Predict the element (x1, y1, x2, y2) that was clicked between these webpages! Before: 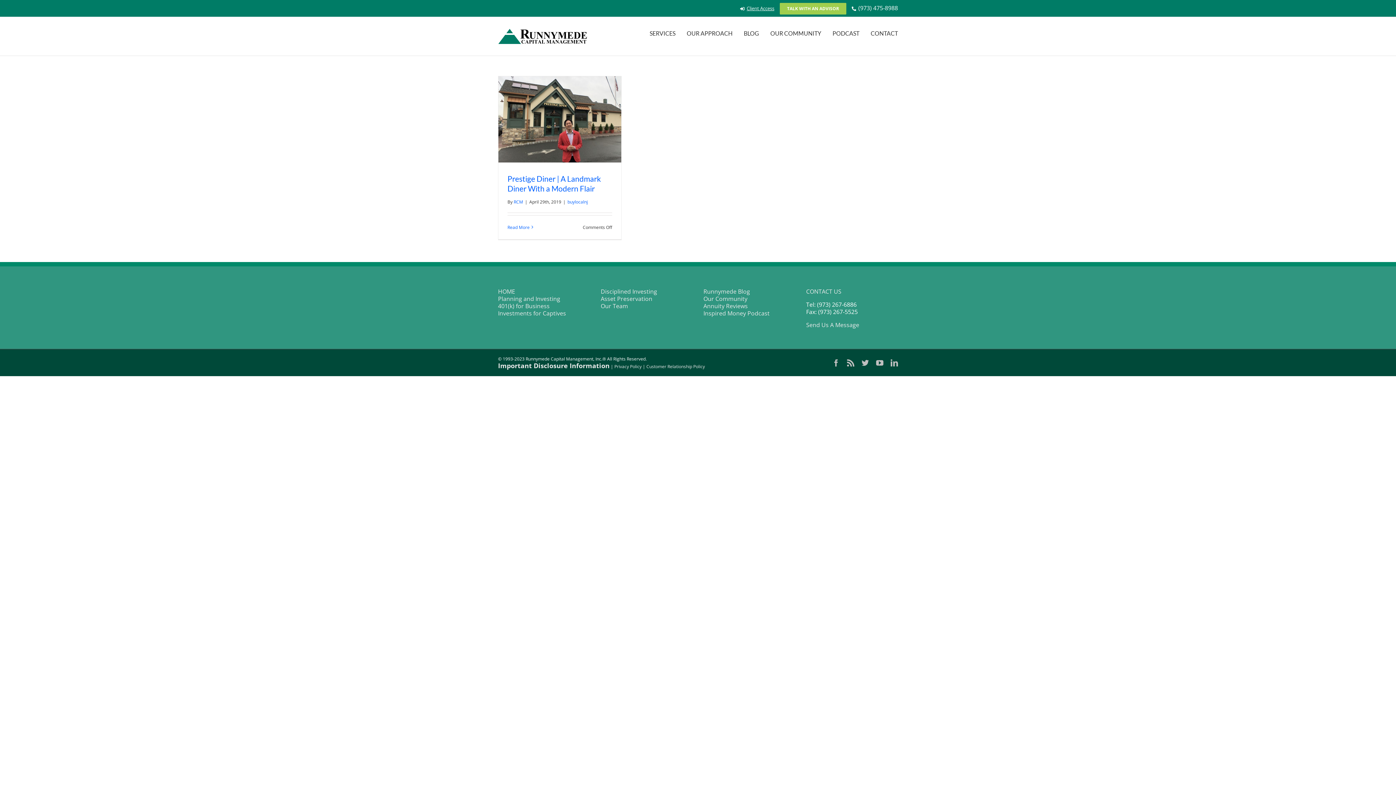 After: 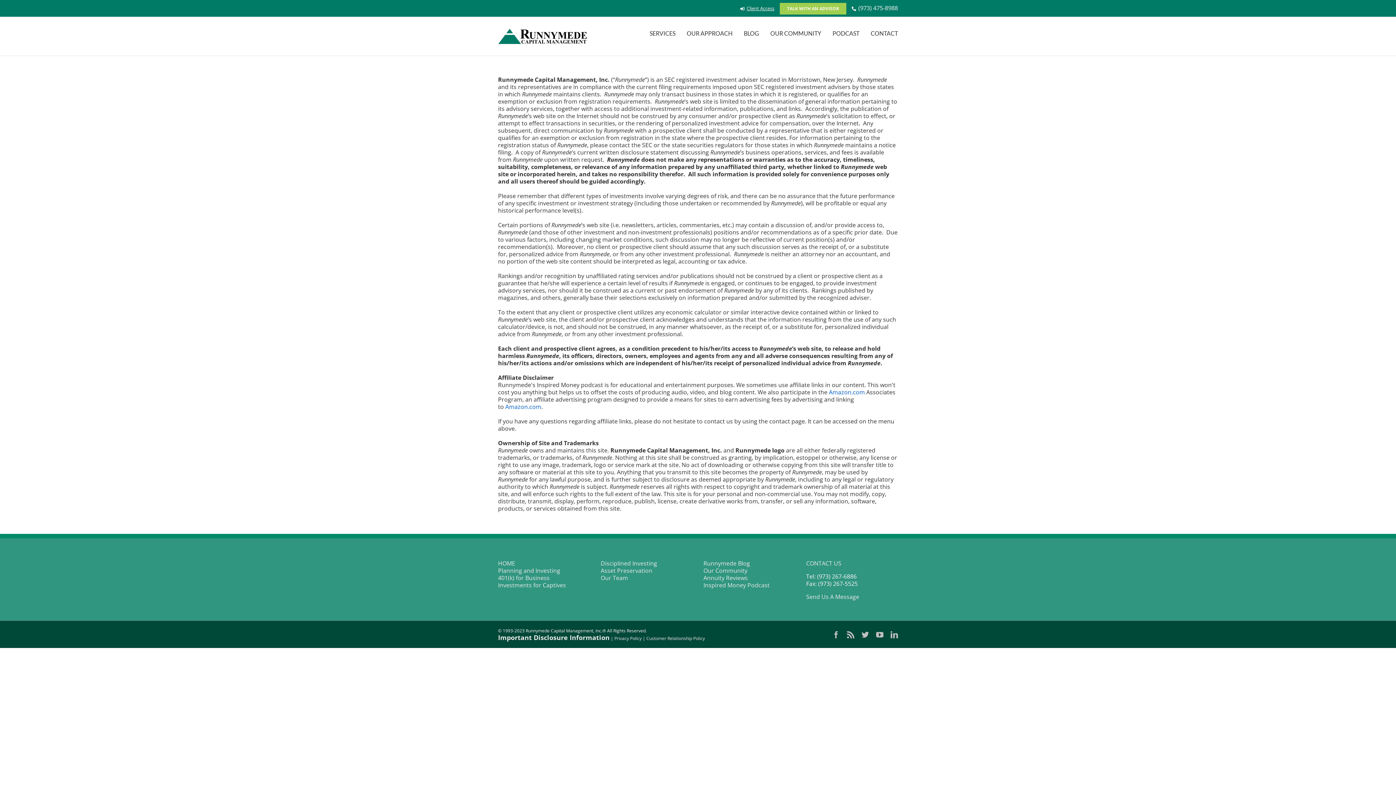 Action: label: Important Disclosure Information bbox: (498, 361, 609, 370)